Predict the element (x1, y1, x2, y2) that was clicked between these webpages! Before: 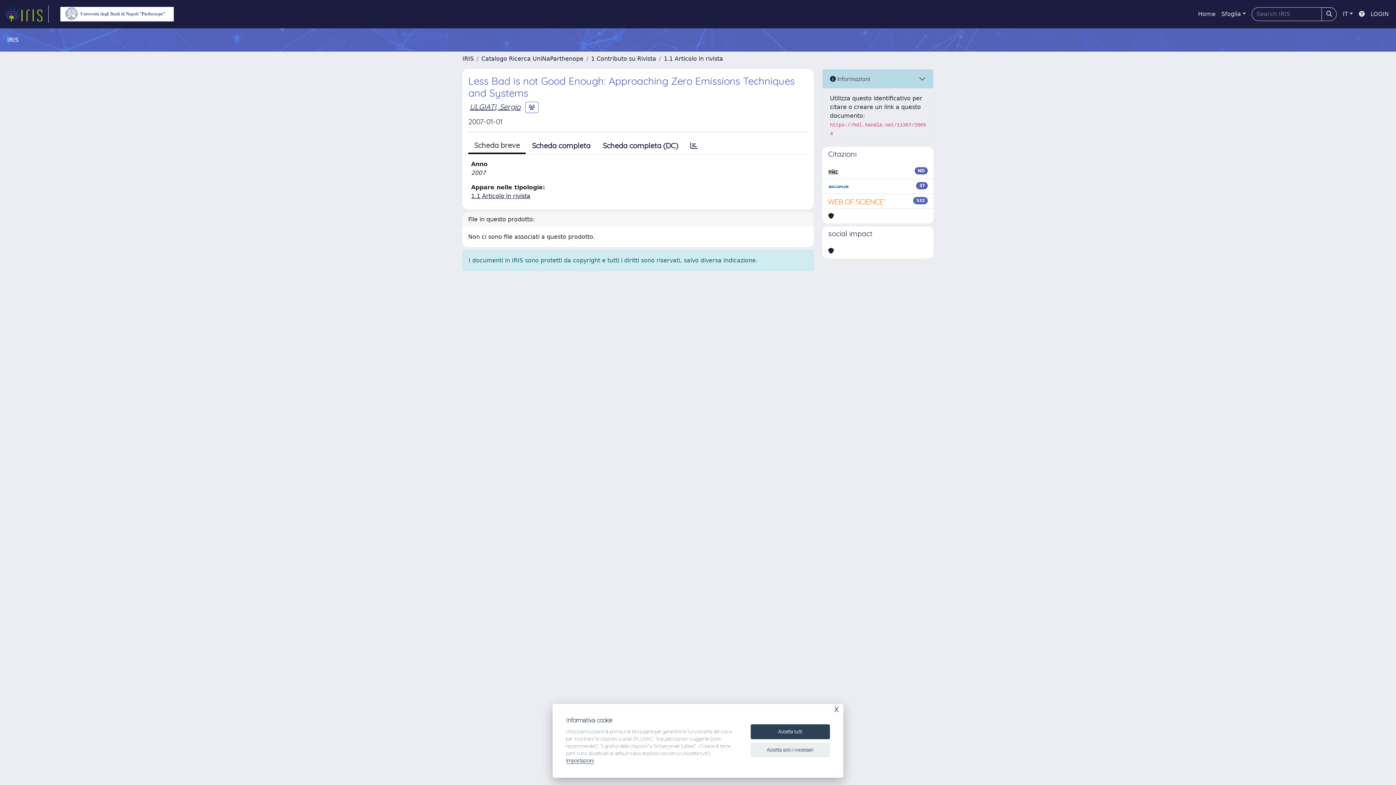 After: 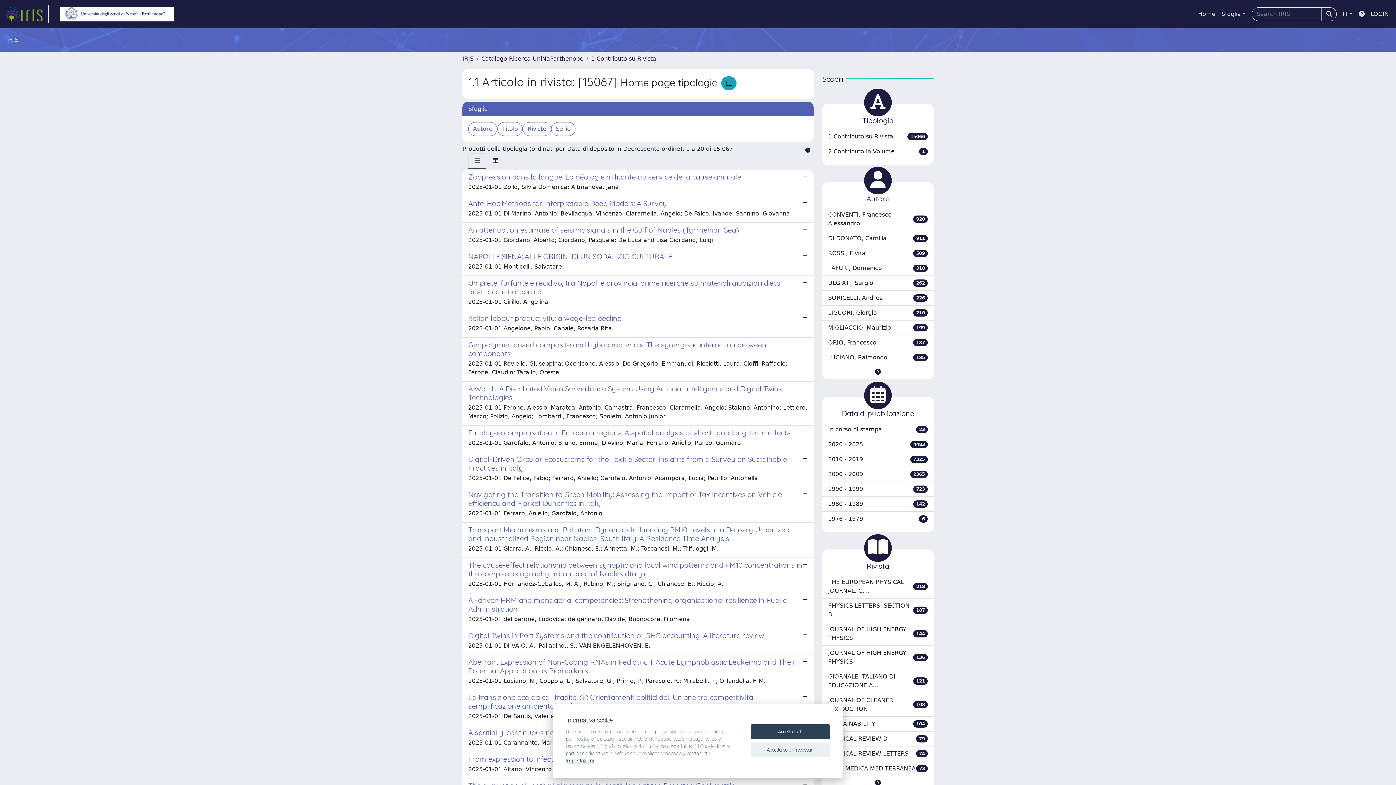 Action: label: 1.1 Articolo in rivista bbox: (471, 192, 530, 199)